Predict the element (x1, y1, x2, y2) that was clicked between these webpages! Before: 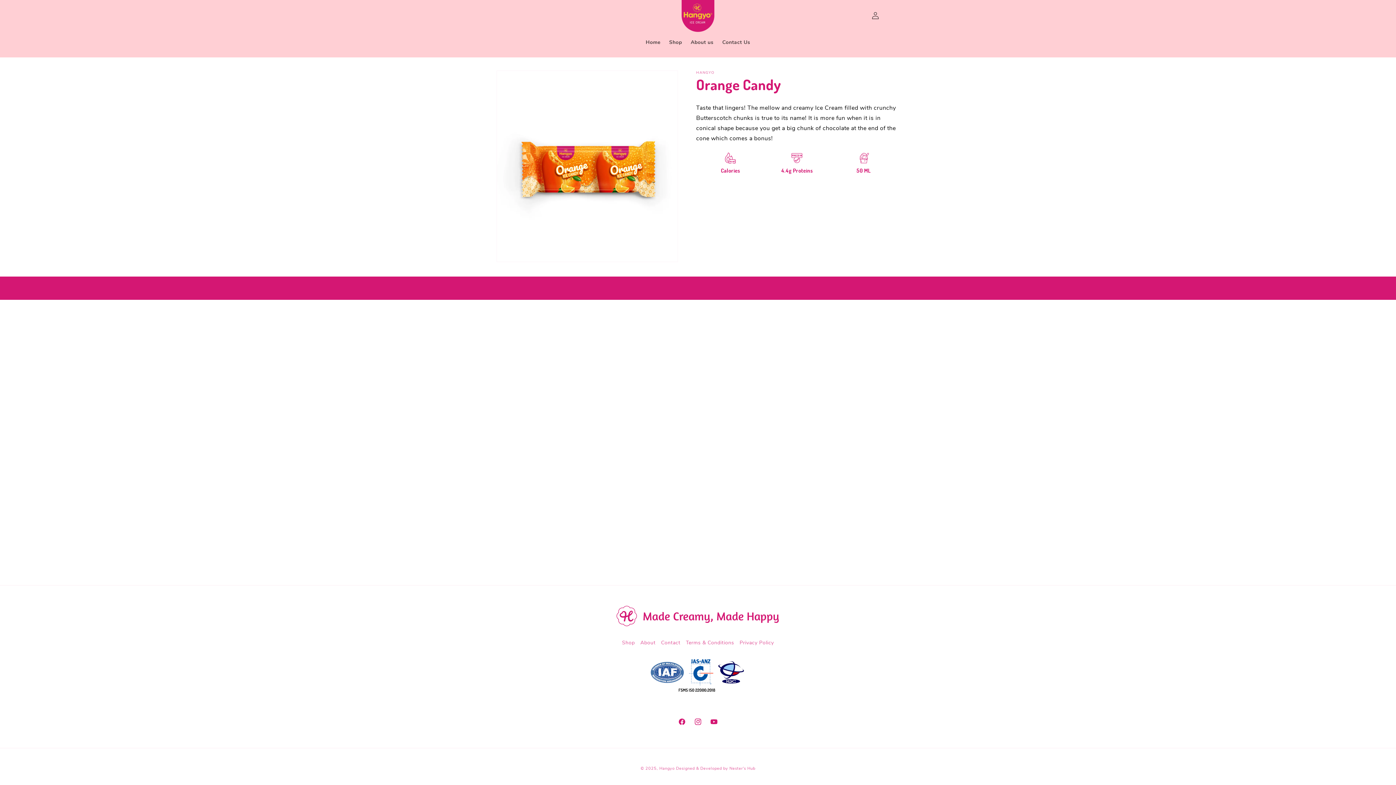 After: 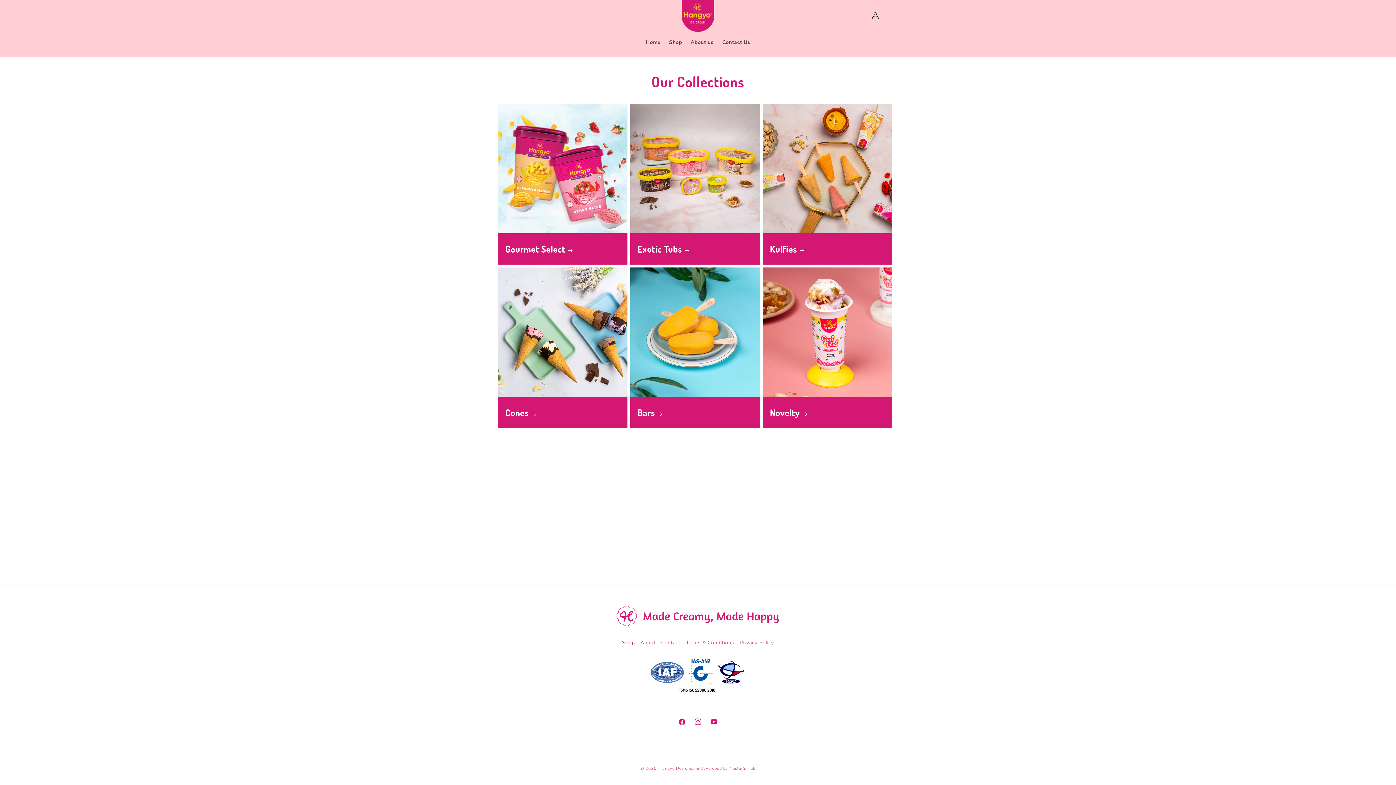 Action: bbox: (622, 638, 635, 649) label: Shop